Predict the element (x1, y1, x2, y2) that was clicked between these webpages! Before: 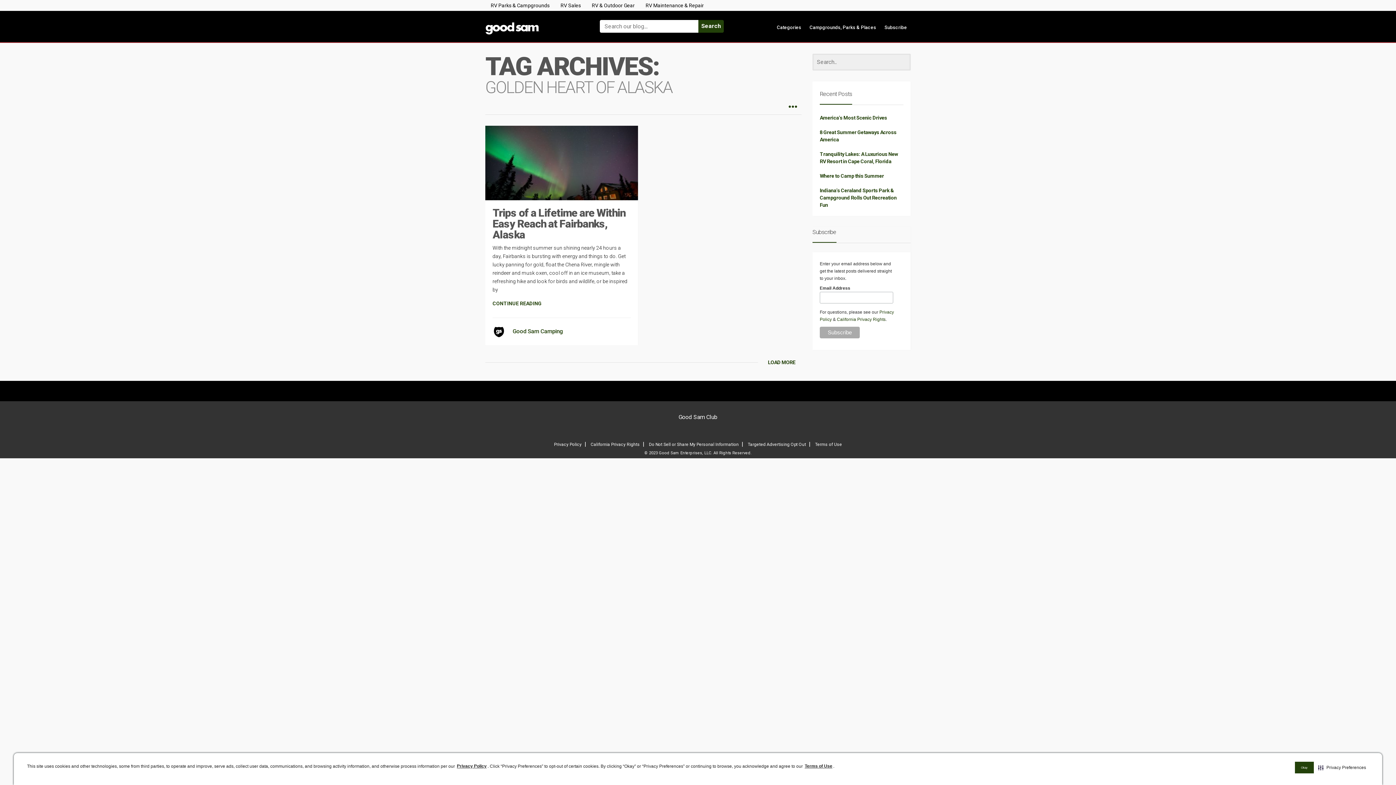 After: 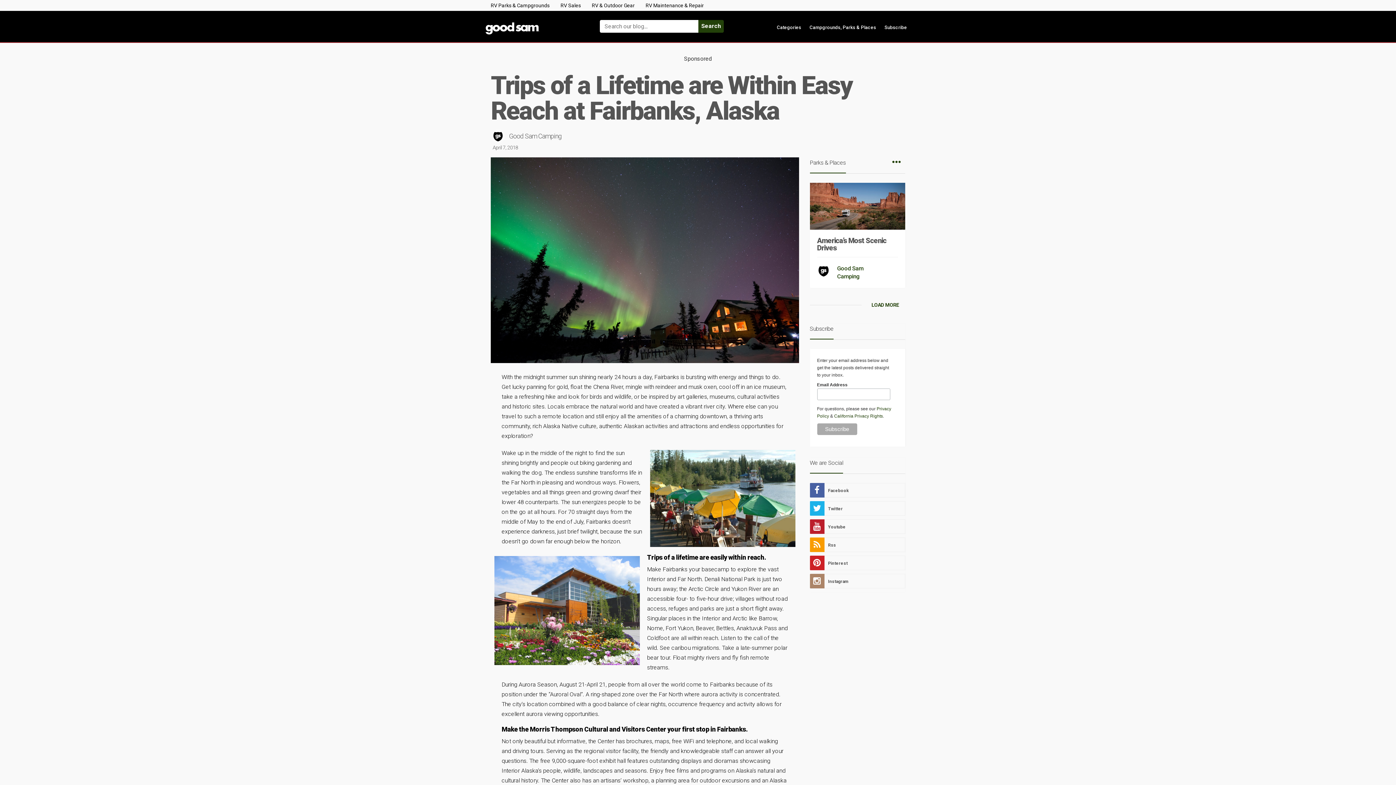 Action: bbox: (485, 125, 638, 200)